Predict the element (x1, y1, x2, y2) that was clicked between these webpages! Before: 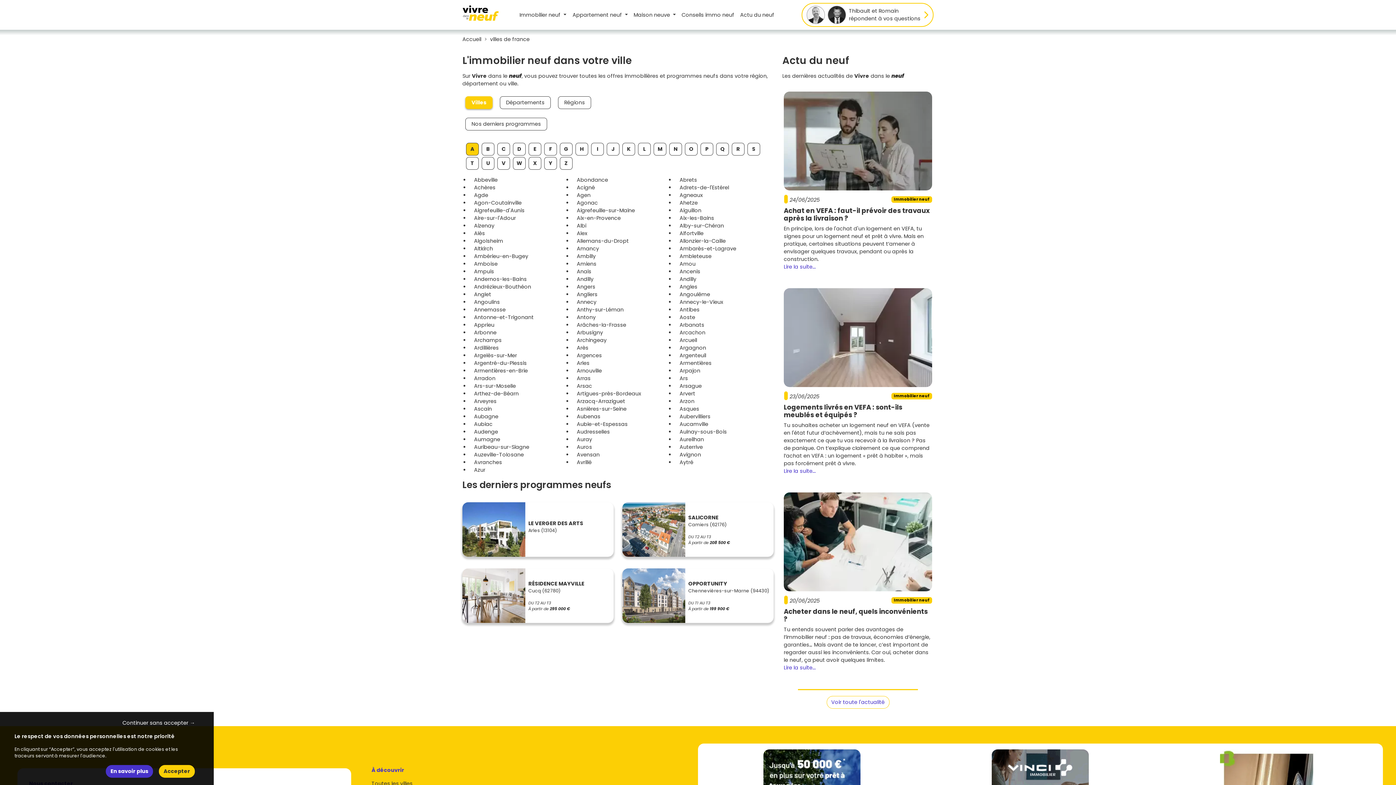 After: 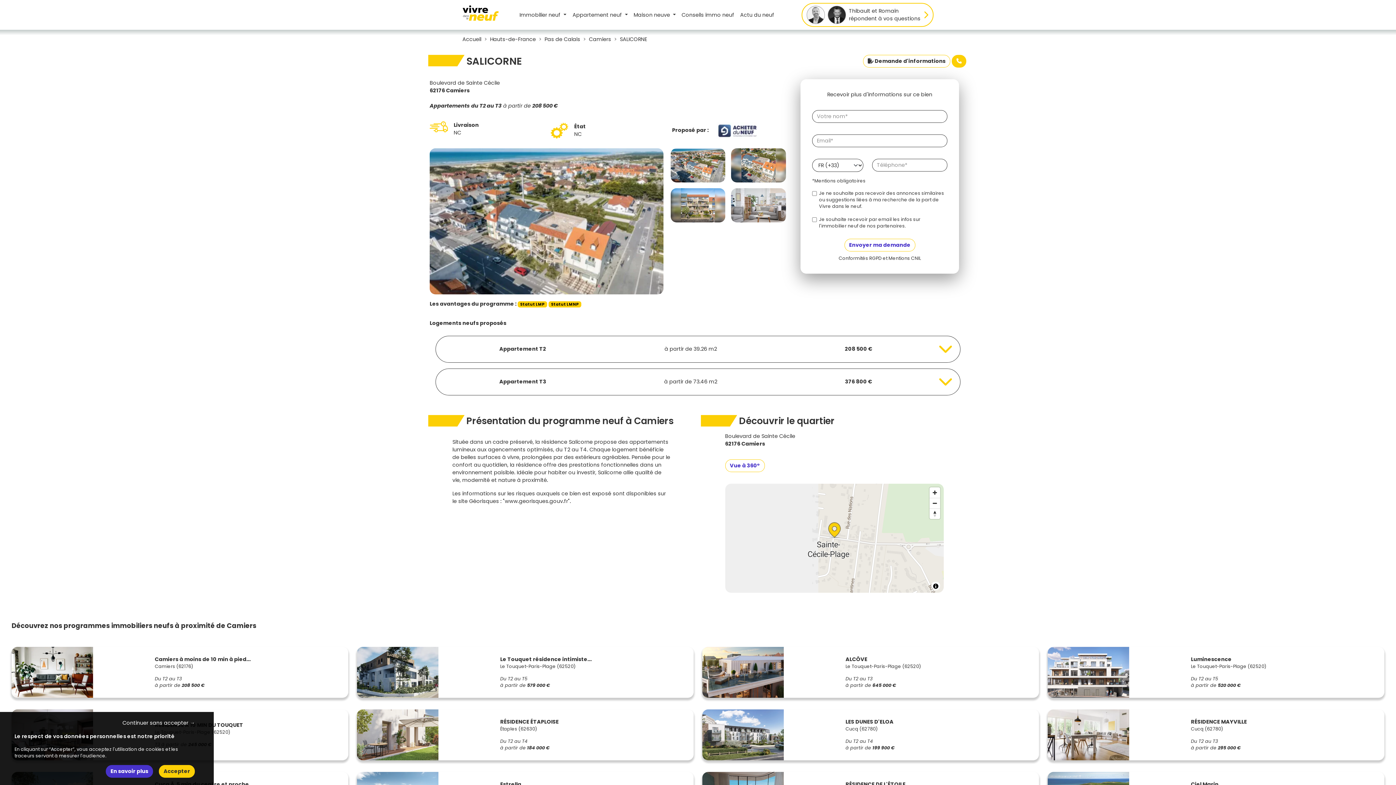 Action: bbox: (688, 514, 718, 521) label: SALICORNE